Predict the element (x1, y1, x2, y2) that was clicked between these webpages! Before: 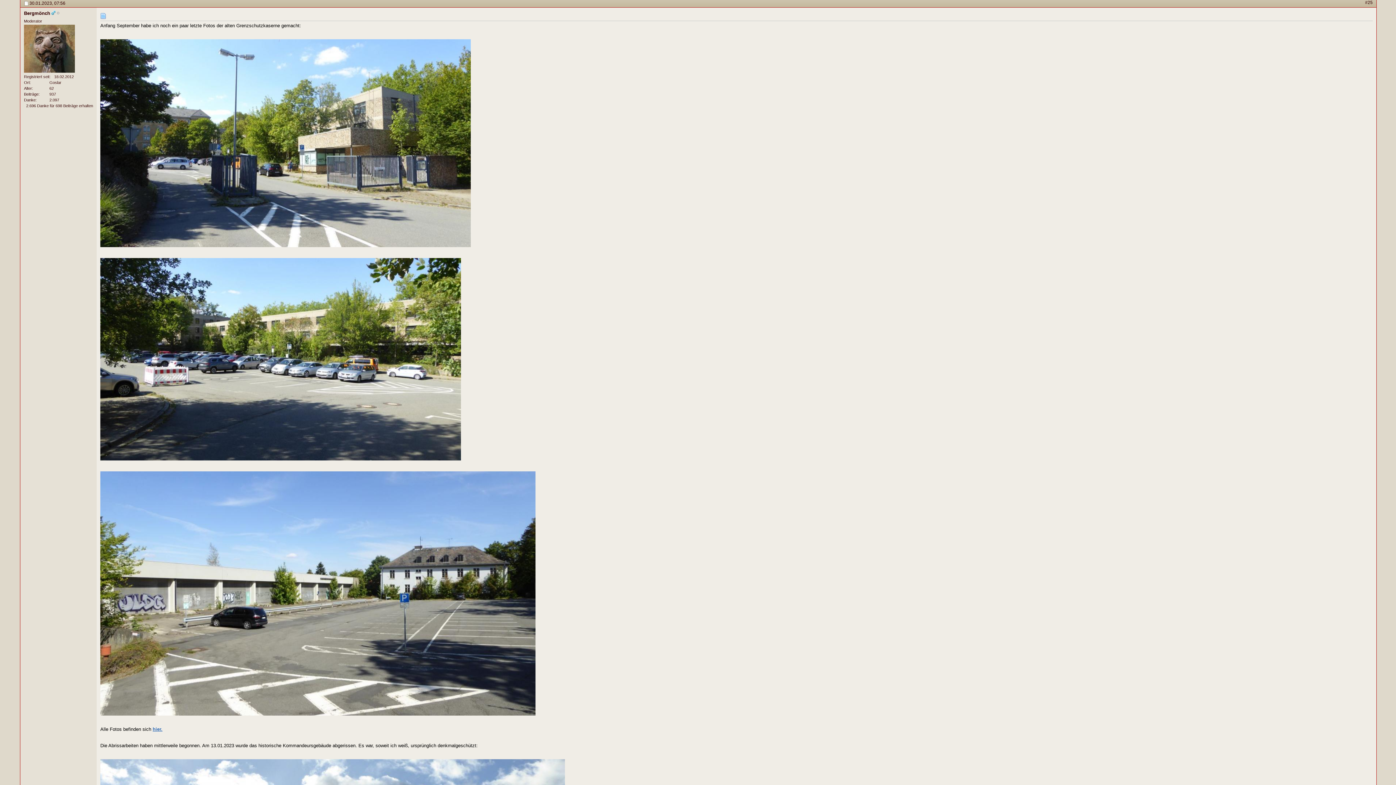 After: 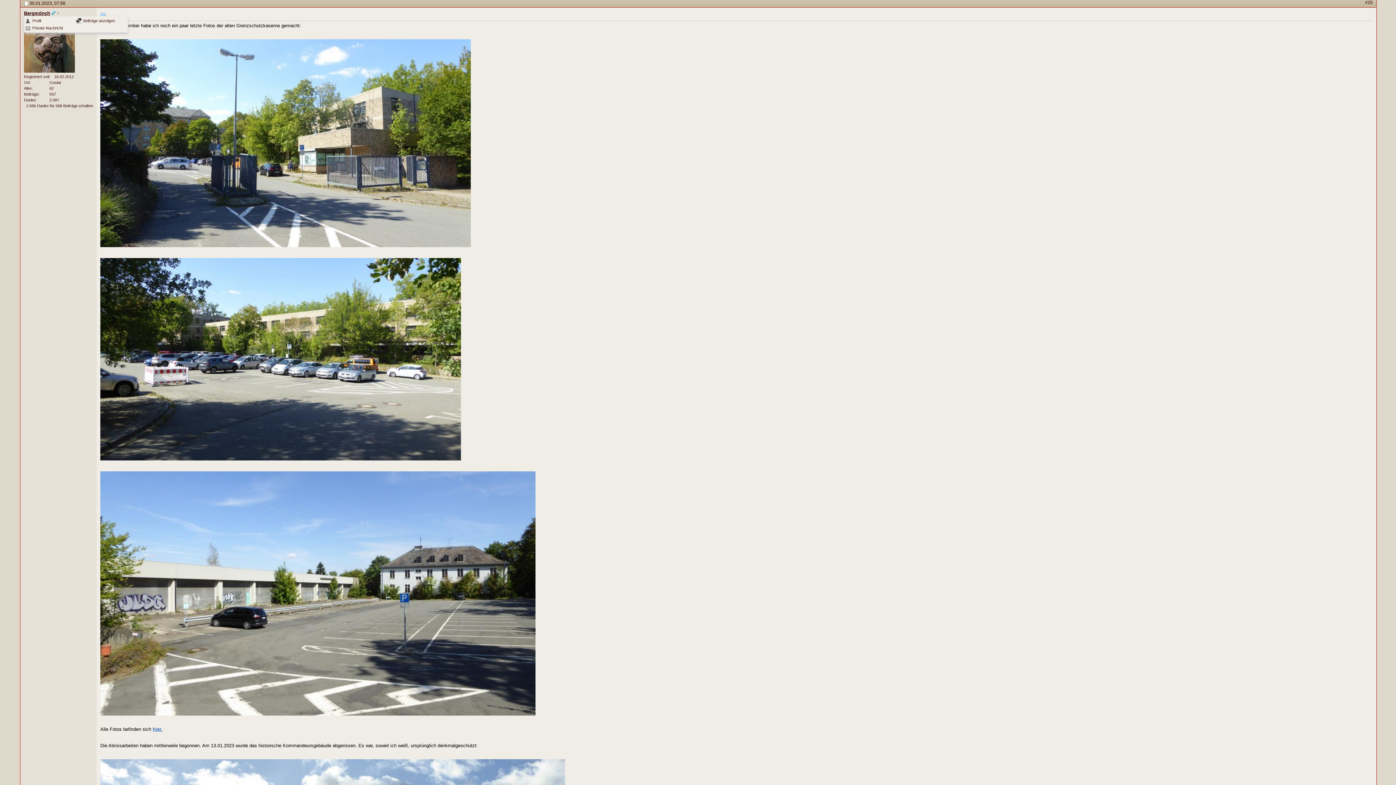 Action: bbox: (24, 10, 50, 16) label: Bergmönch